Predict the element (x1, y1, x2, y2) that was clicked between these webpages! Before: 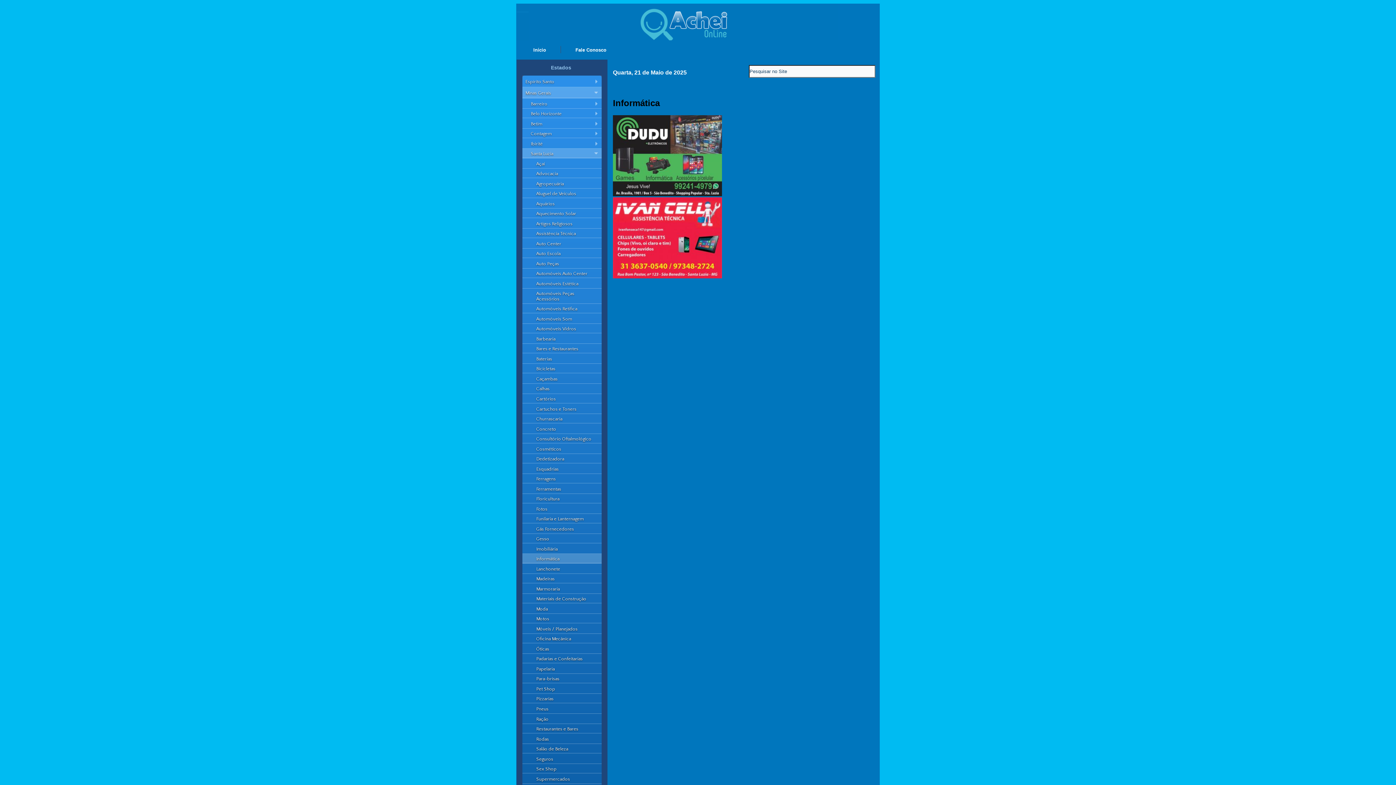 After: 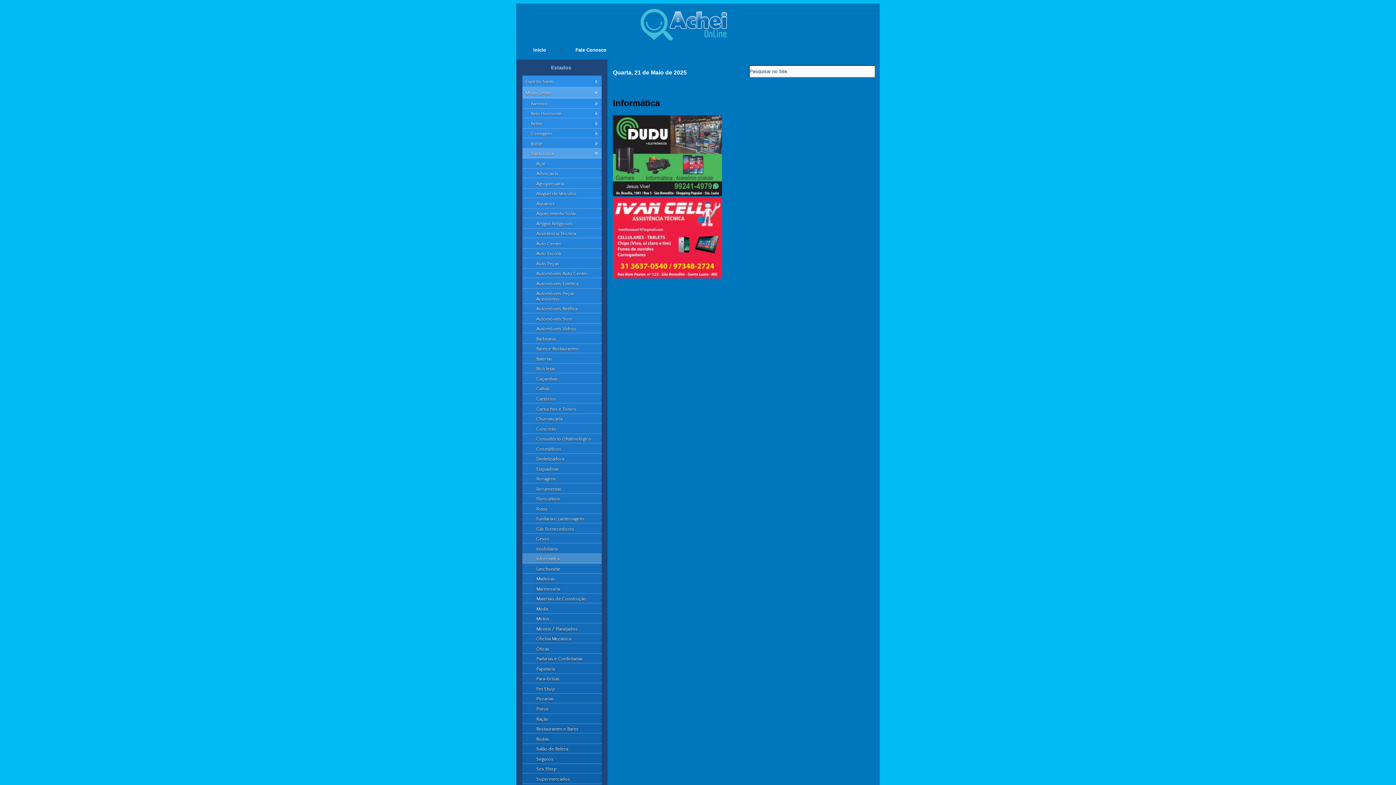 Action: label: Informática bbox: (536, 556, 592, 561)